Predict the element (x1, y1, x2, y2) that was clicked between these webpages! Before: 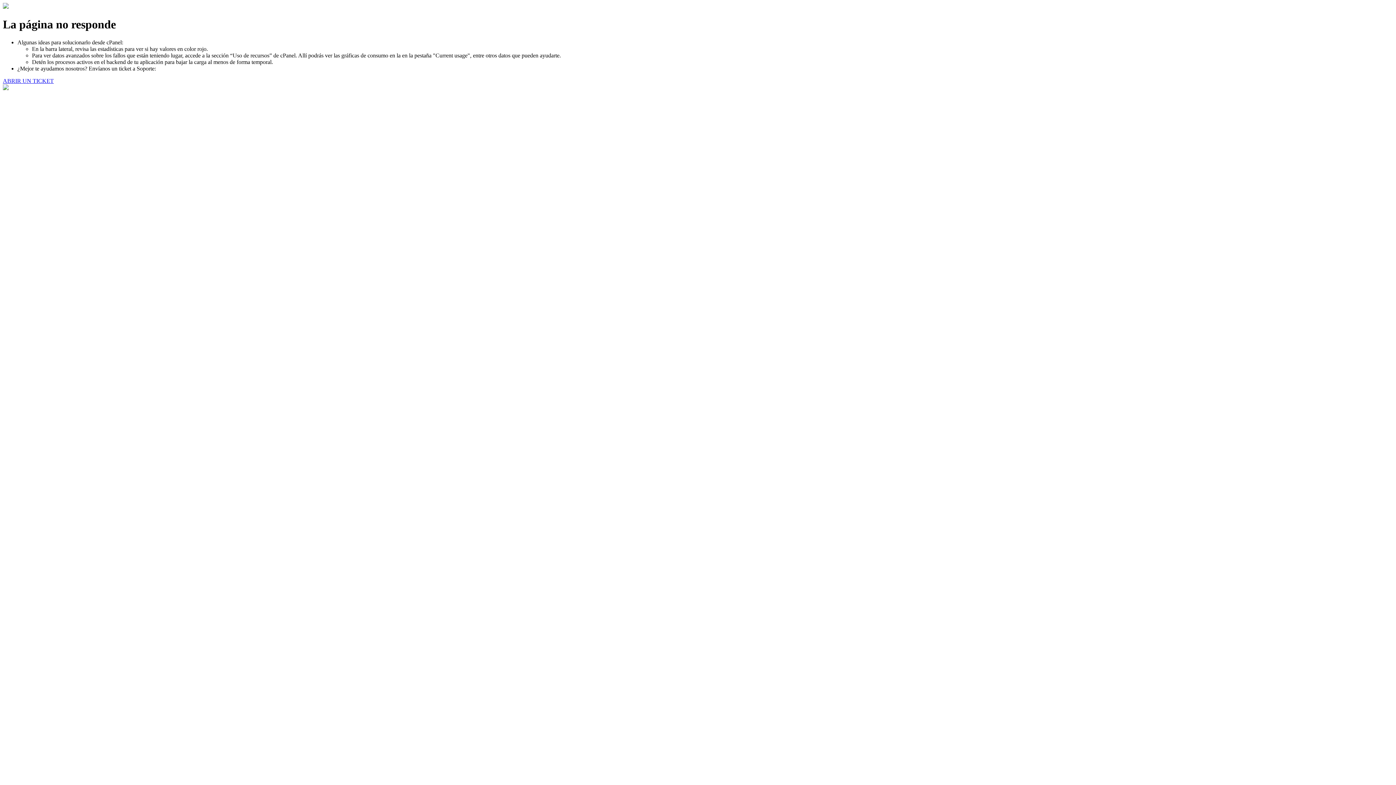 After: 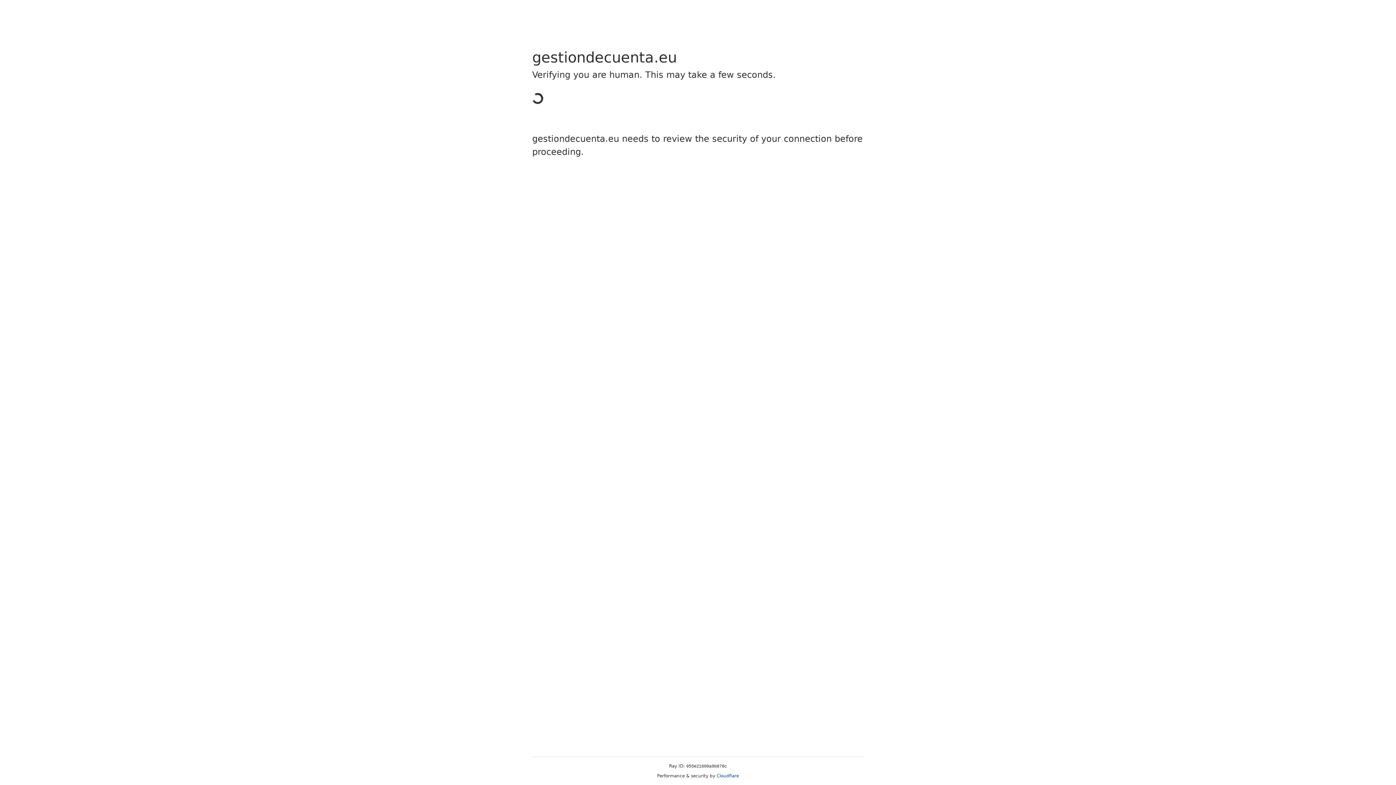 Action: bbox: (2, 77, 53, 83) label: ABRIR UN TICKET